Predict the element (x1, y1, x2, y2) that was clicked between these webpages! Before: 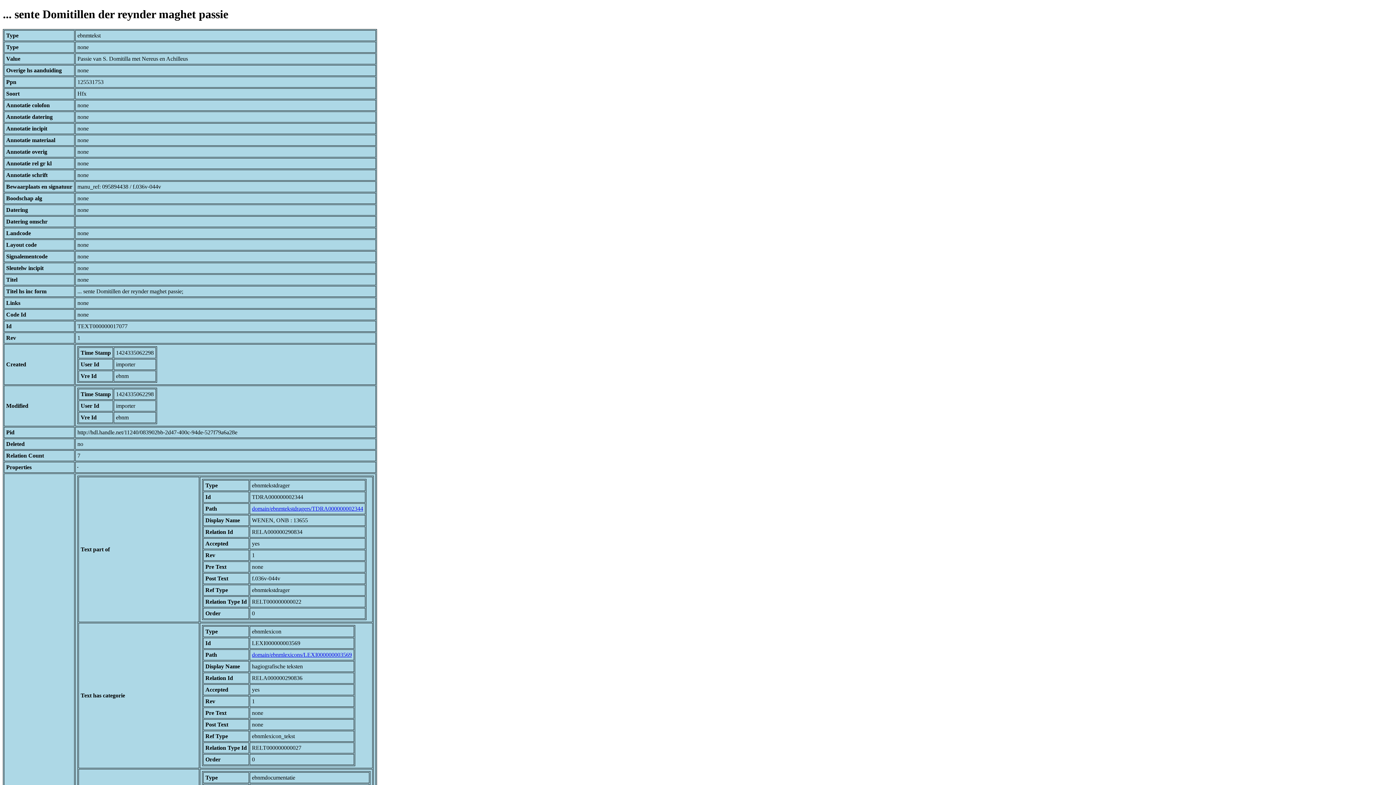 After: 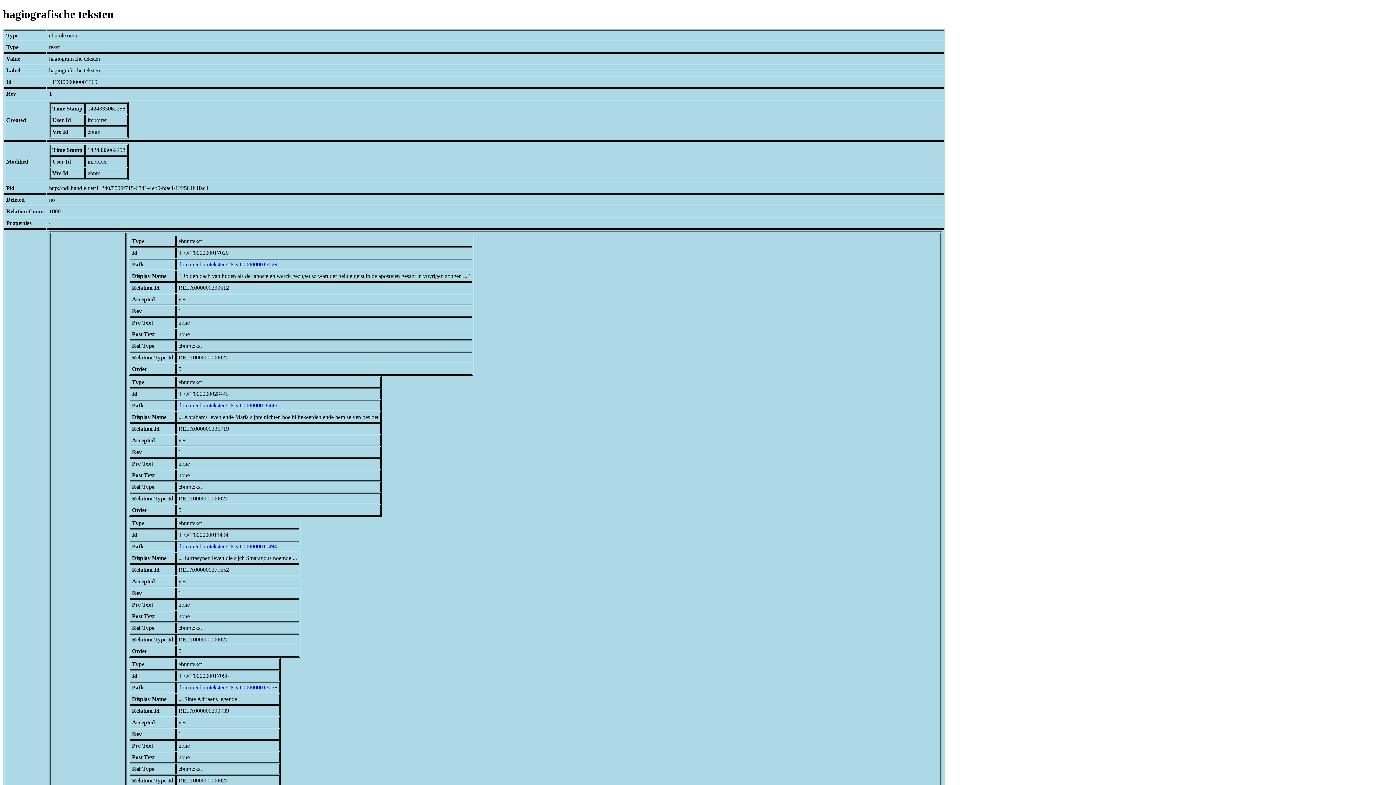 Action: bbox: (252, 651, 352, 658) label: domain/ebnmlexicons/LEXI000000003569